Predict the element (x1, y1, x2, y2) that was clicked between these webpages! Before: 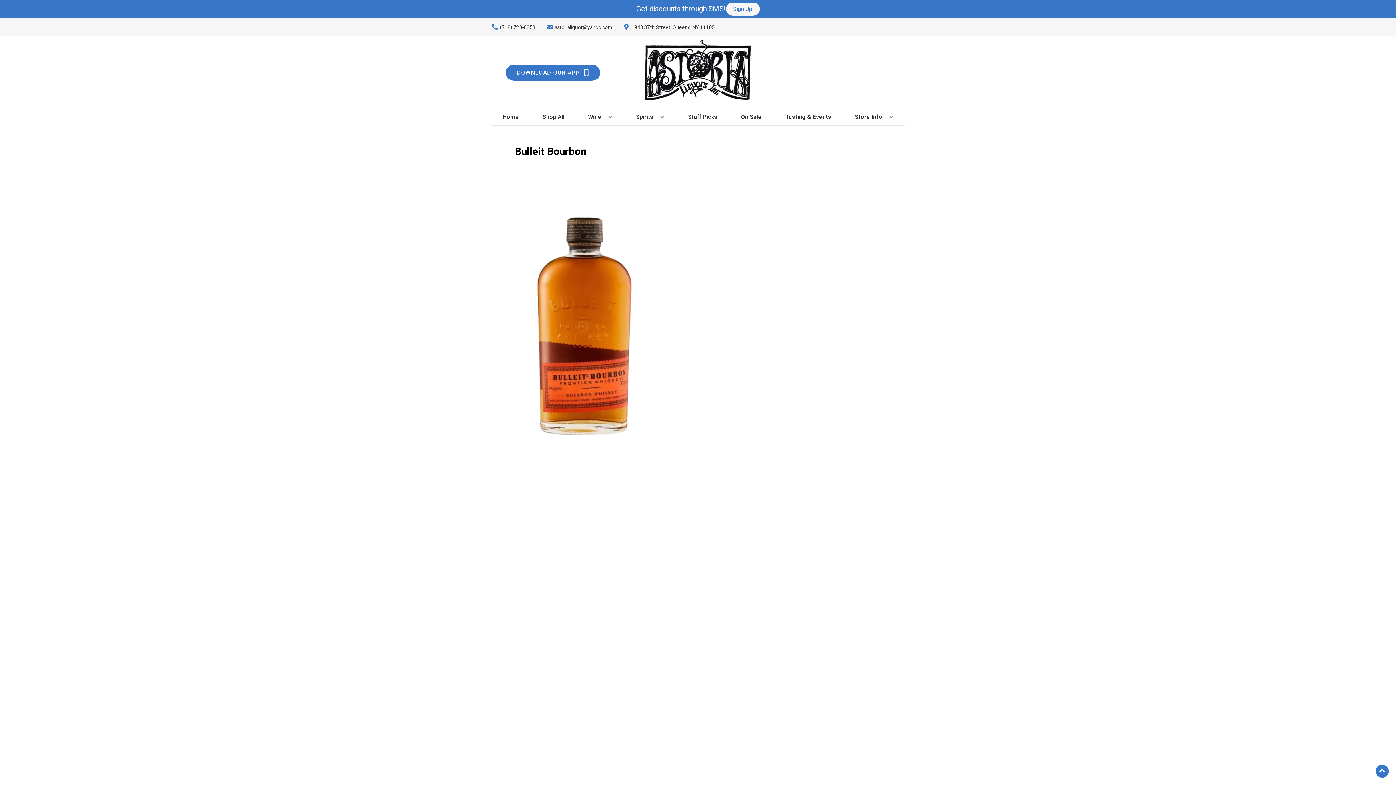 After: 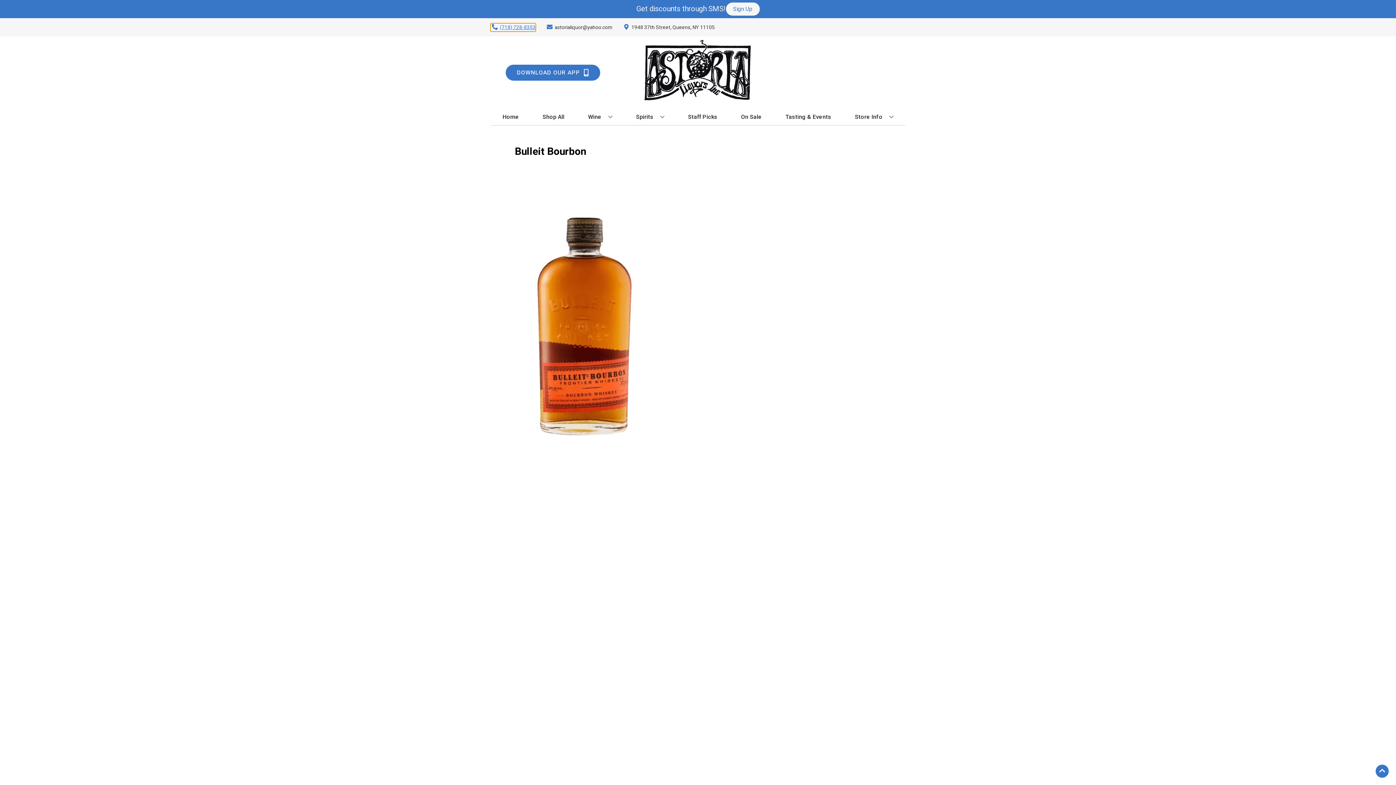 Action: label: Store number is (718) 728-8353 Clicking will open a link in a new tab bbox: (490, 23, 535, 31)